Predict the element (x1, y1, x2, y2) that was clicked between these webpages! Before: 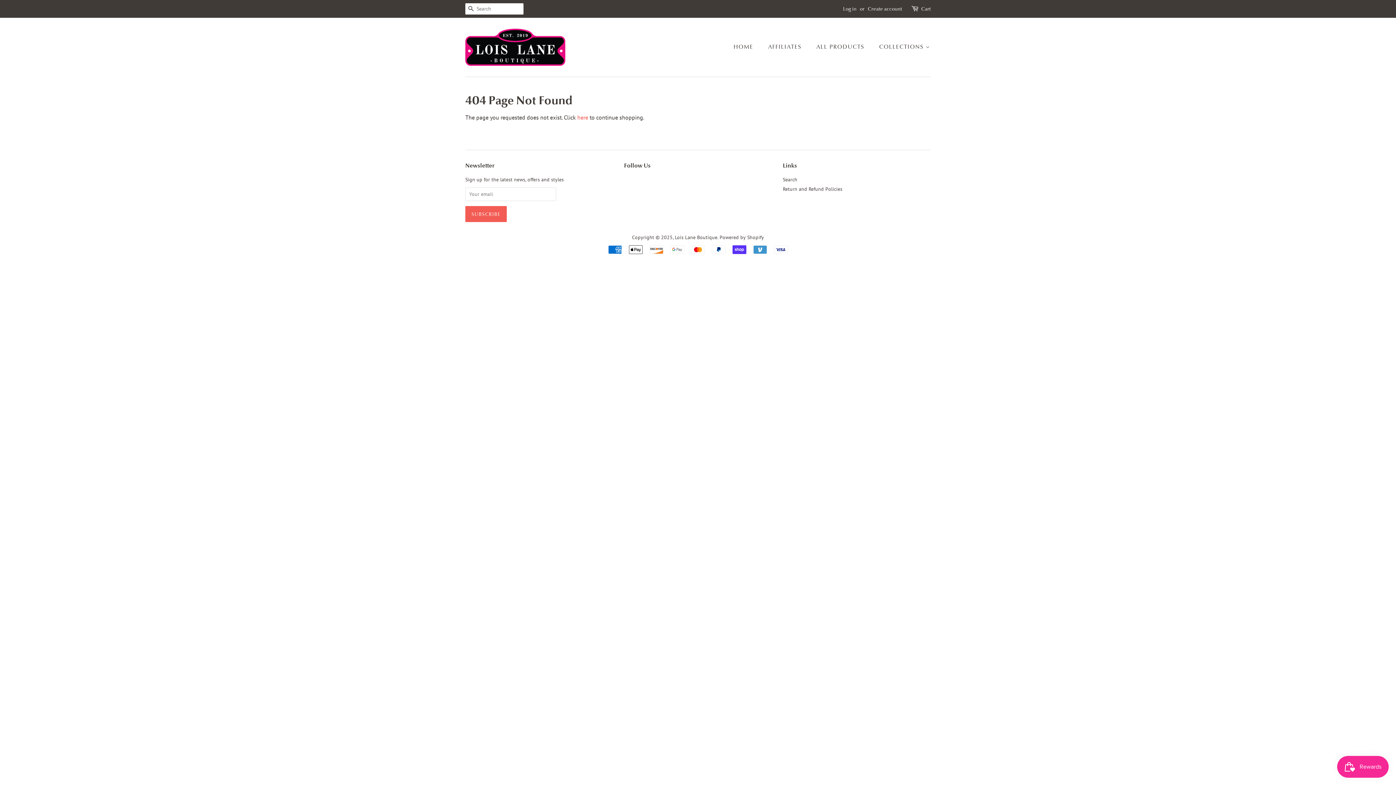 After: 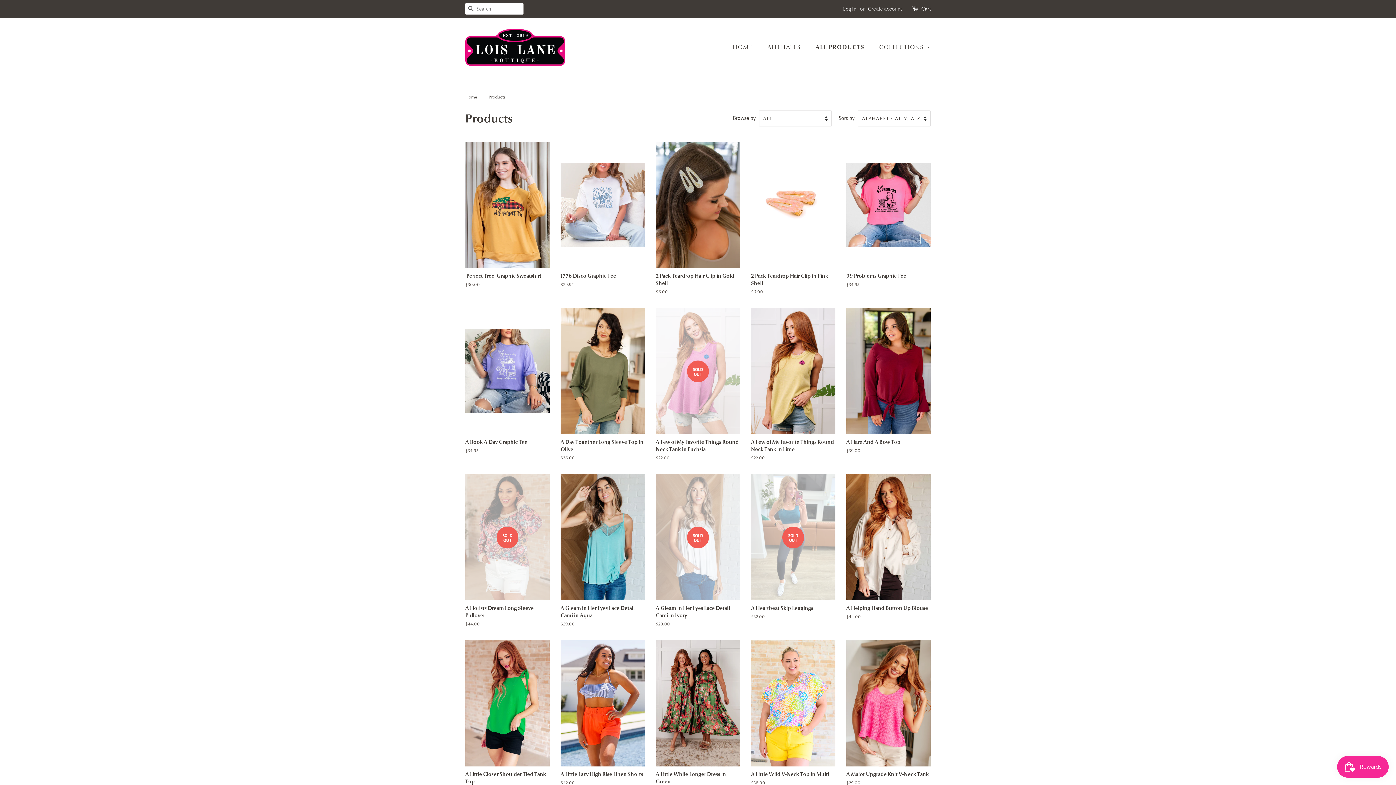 Action: label: ALL PRODUCTS bbox: (811, 39, 871, 54)